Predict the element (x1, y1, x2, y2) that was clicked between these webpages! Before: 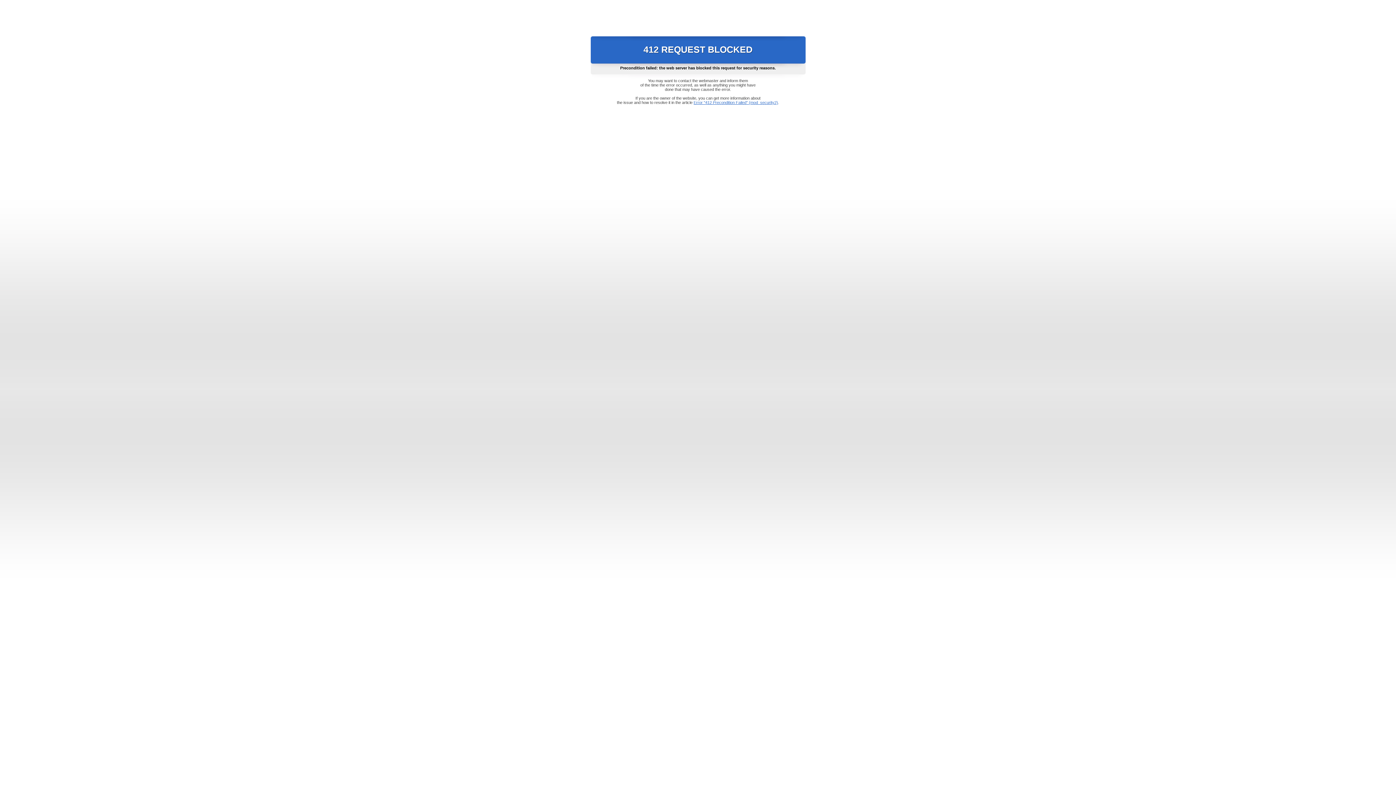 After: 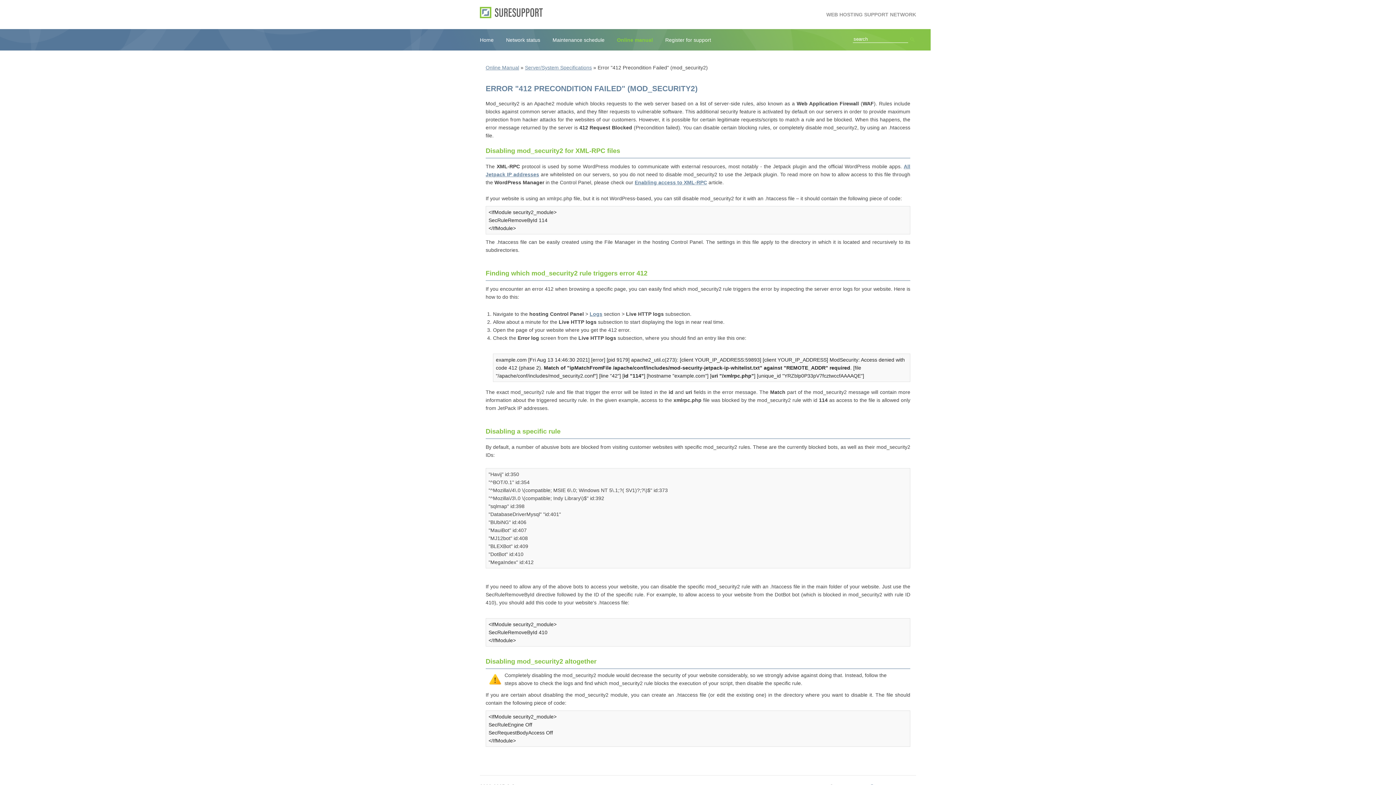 Action: label: Error "412 Precondition Failed" (mod_security2) bbox: (693, 100, 778, 104)